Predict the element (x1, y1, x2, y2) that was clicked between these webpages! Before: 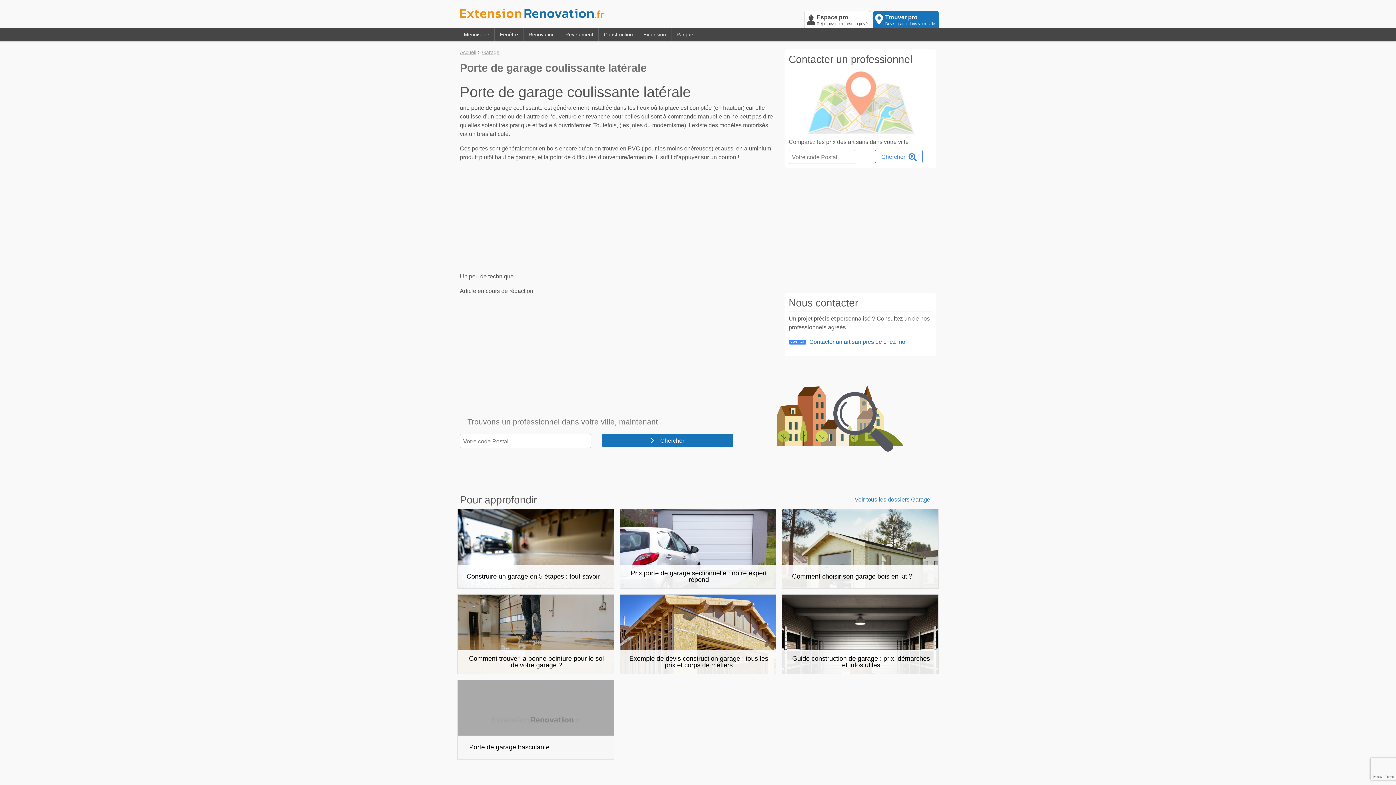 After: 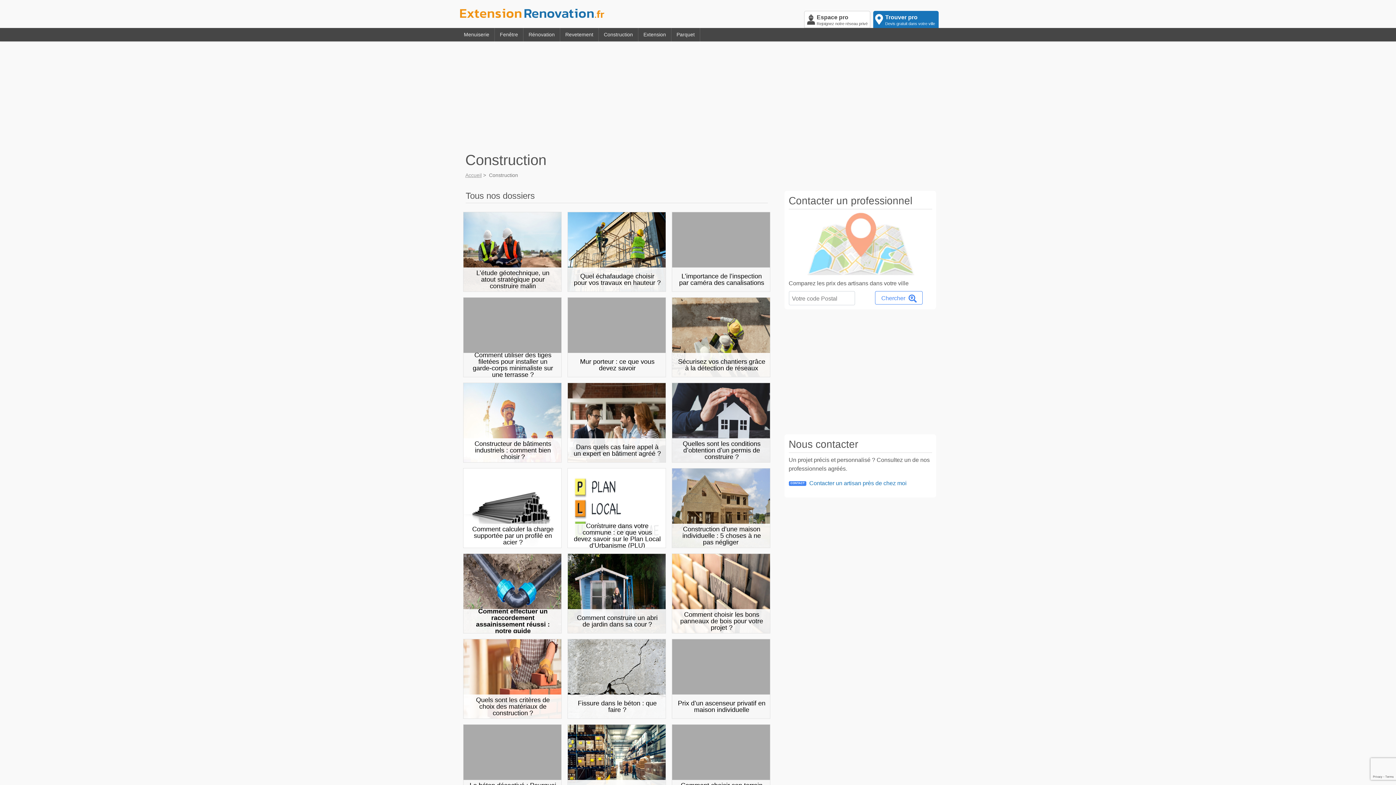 Action: bbox: (598, 30, 638, 38) label: Construction